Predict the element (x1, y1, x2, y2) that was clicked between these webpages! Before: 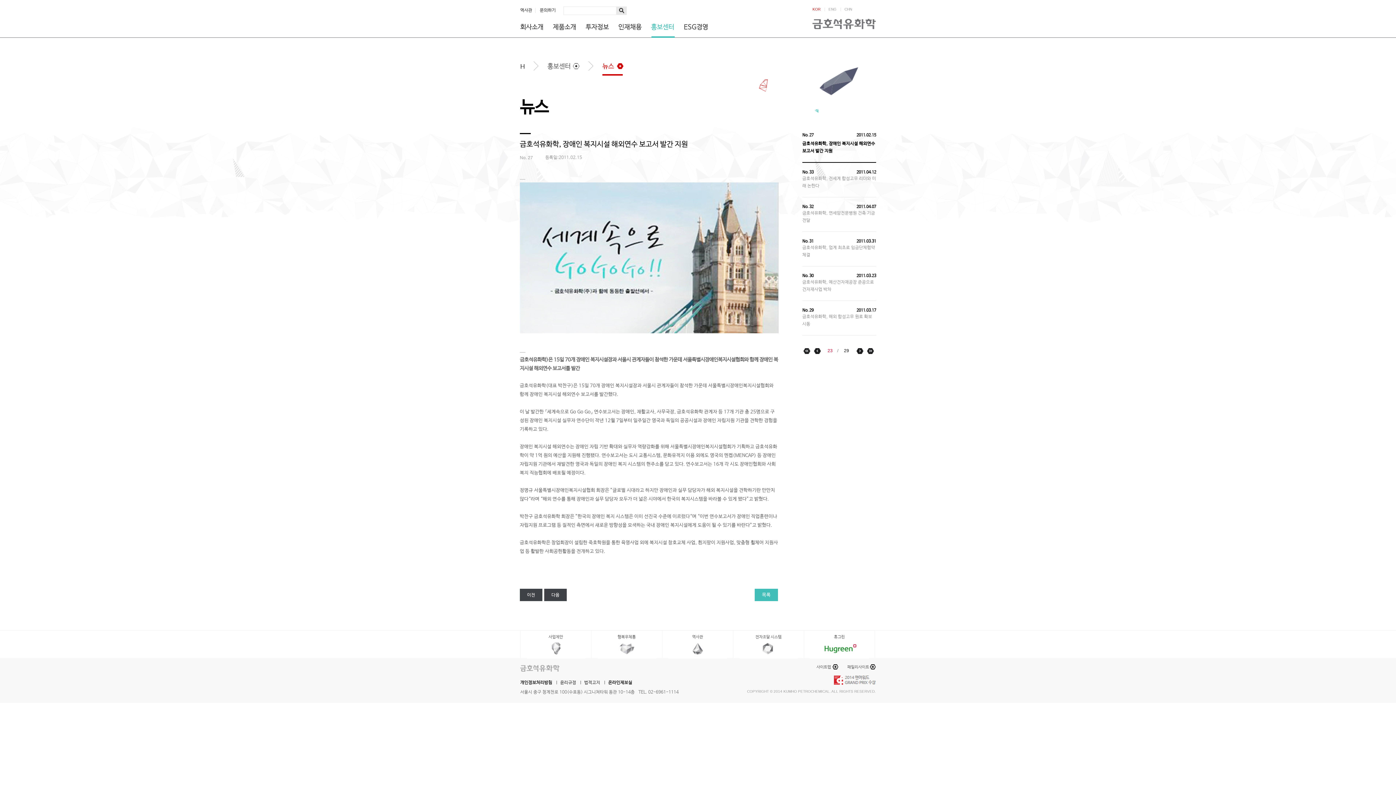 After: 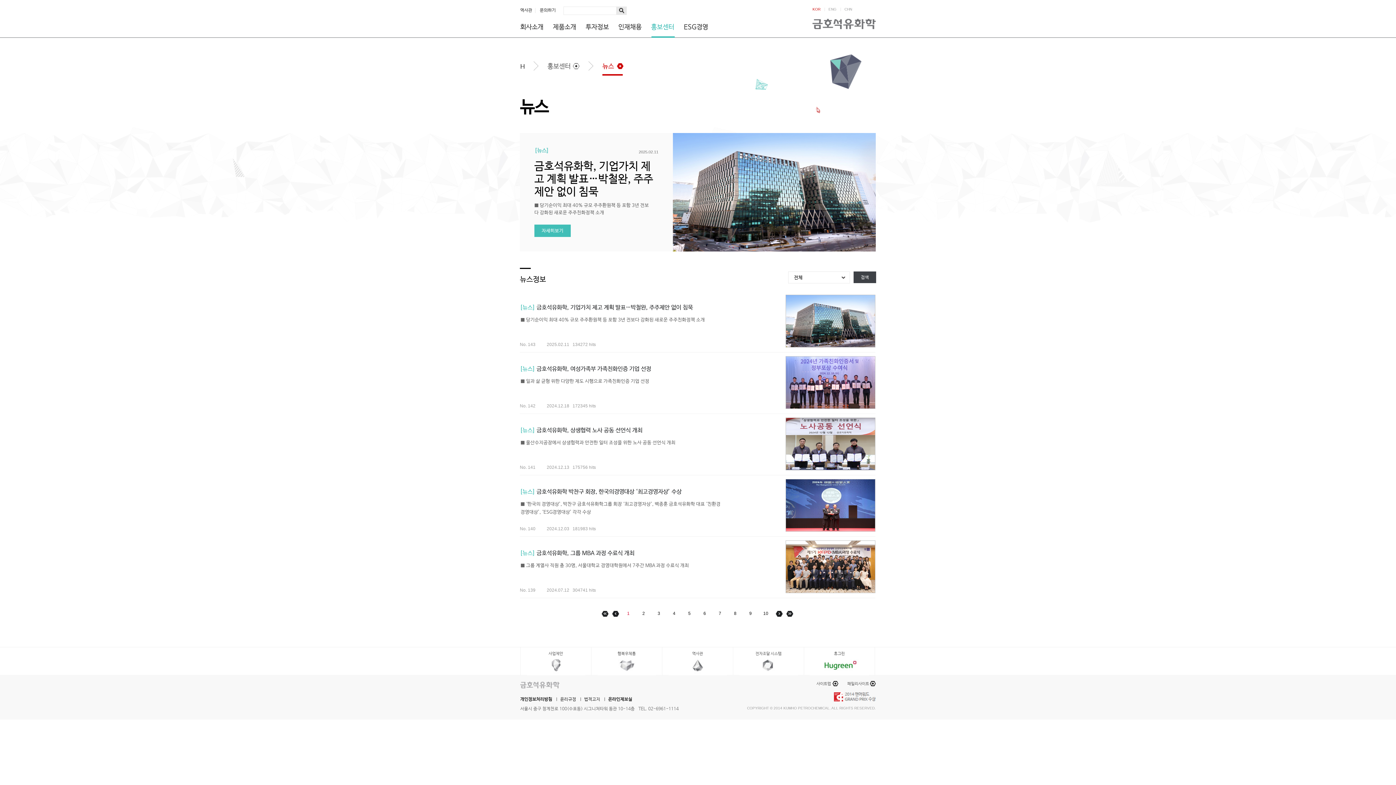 Action: label: 홍보센터 bbox: (651, 23, 674, 30)